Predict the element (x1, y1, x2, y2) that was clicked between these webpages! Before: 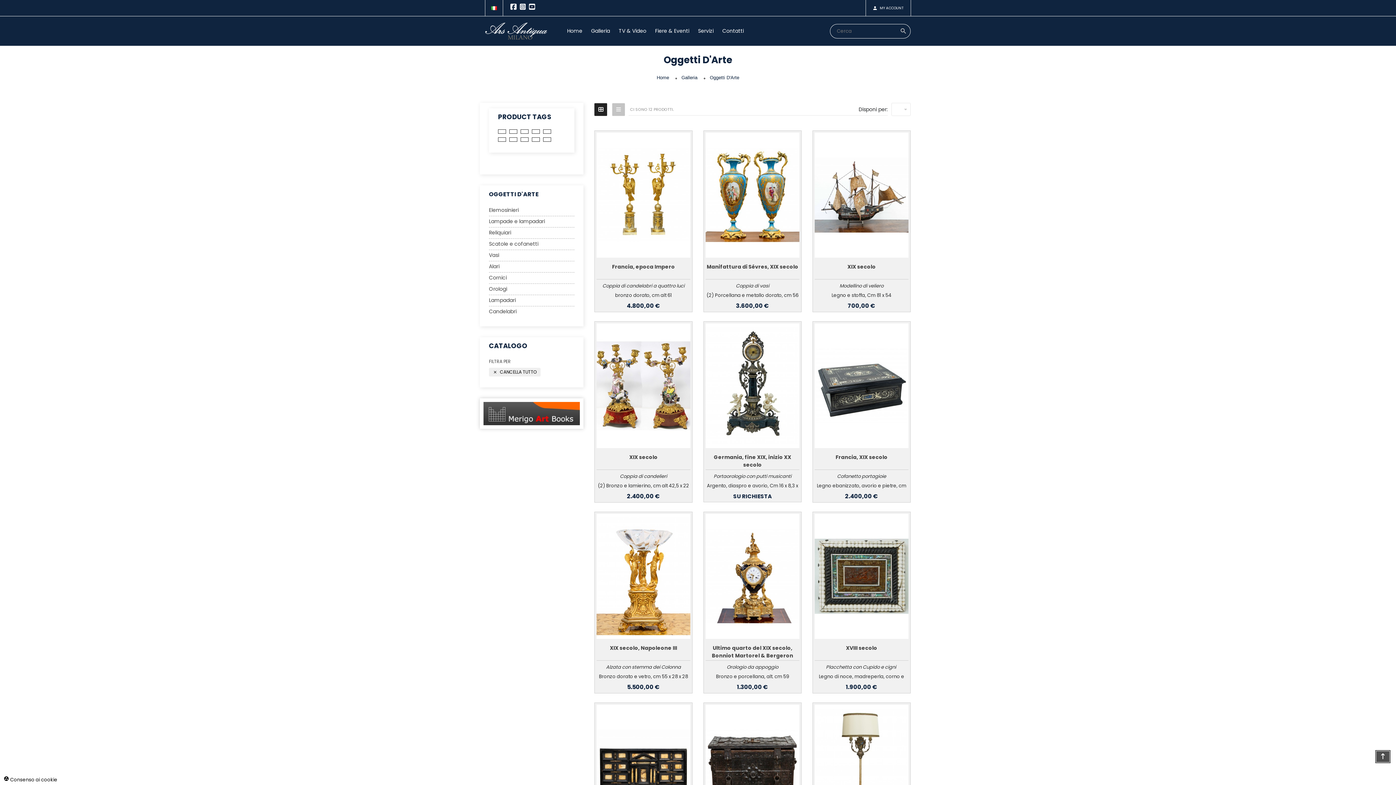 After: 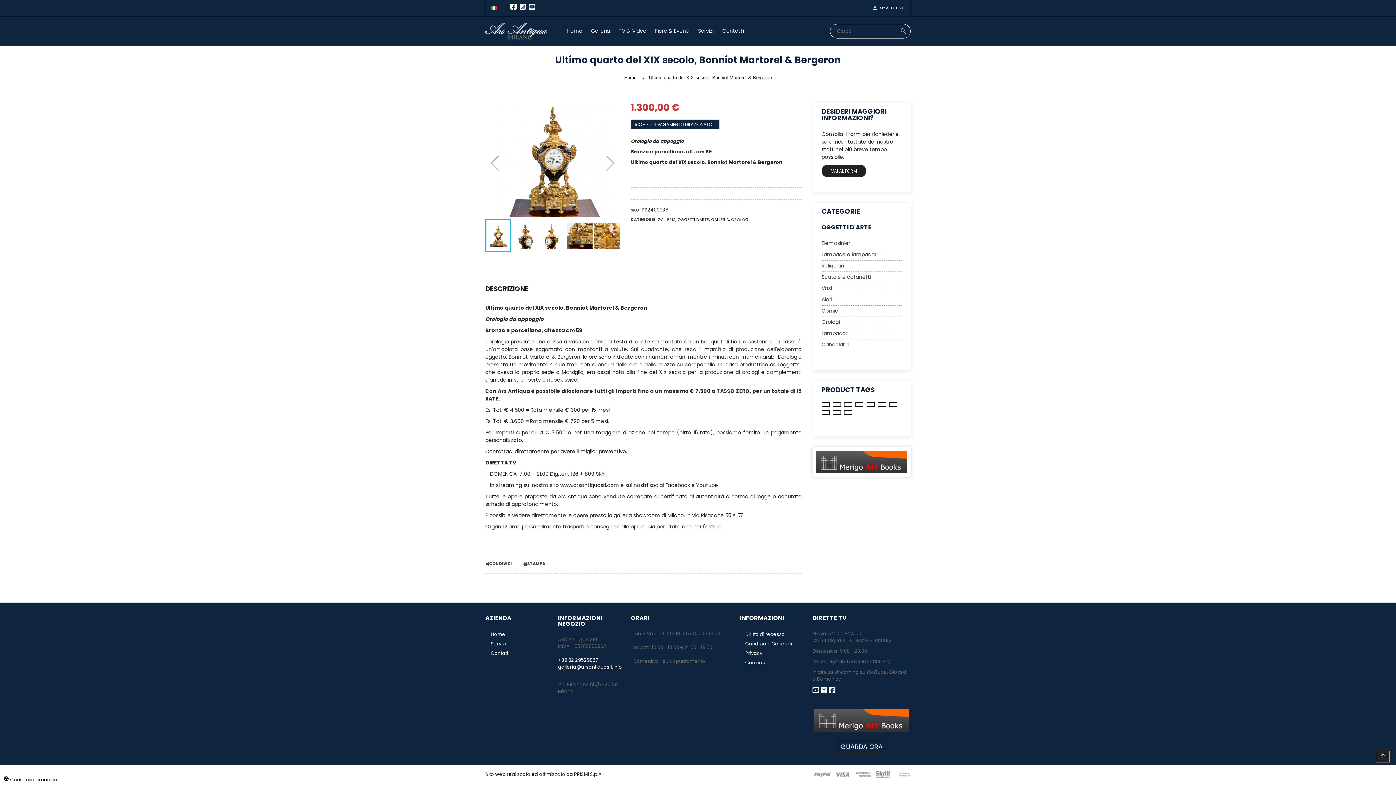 Action: bbox: (711, 644, 793, 659) label: Ultimo quarto del XIX secolo, Bonniot Martorel & Bergeron